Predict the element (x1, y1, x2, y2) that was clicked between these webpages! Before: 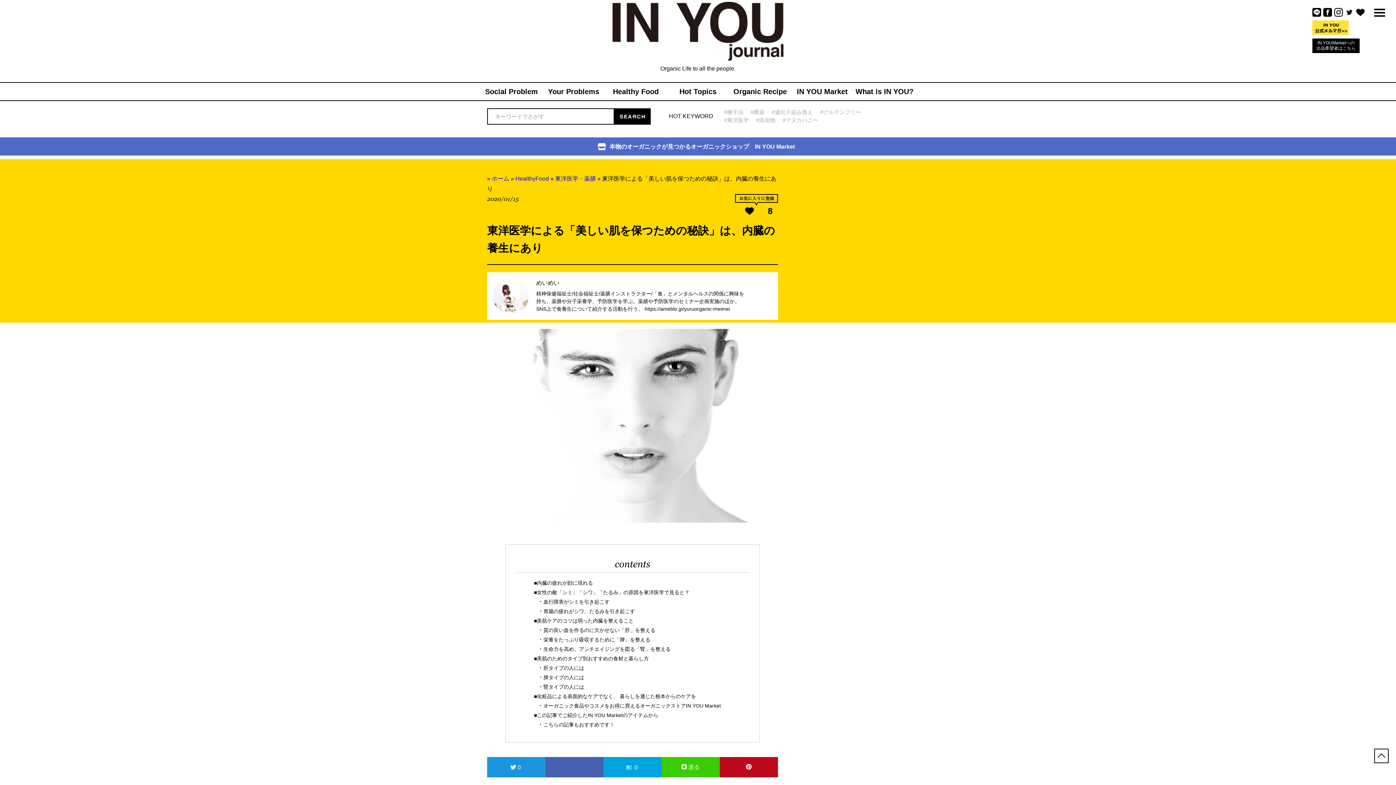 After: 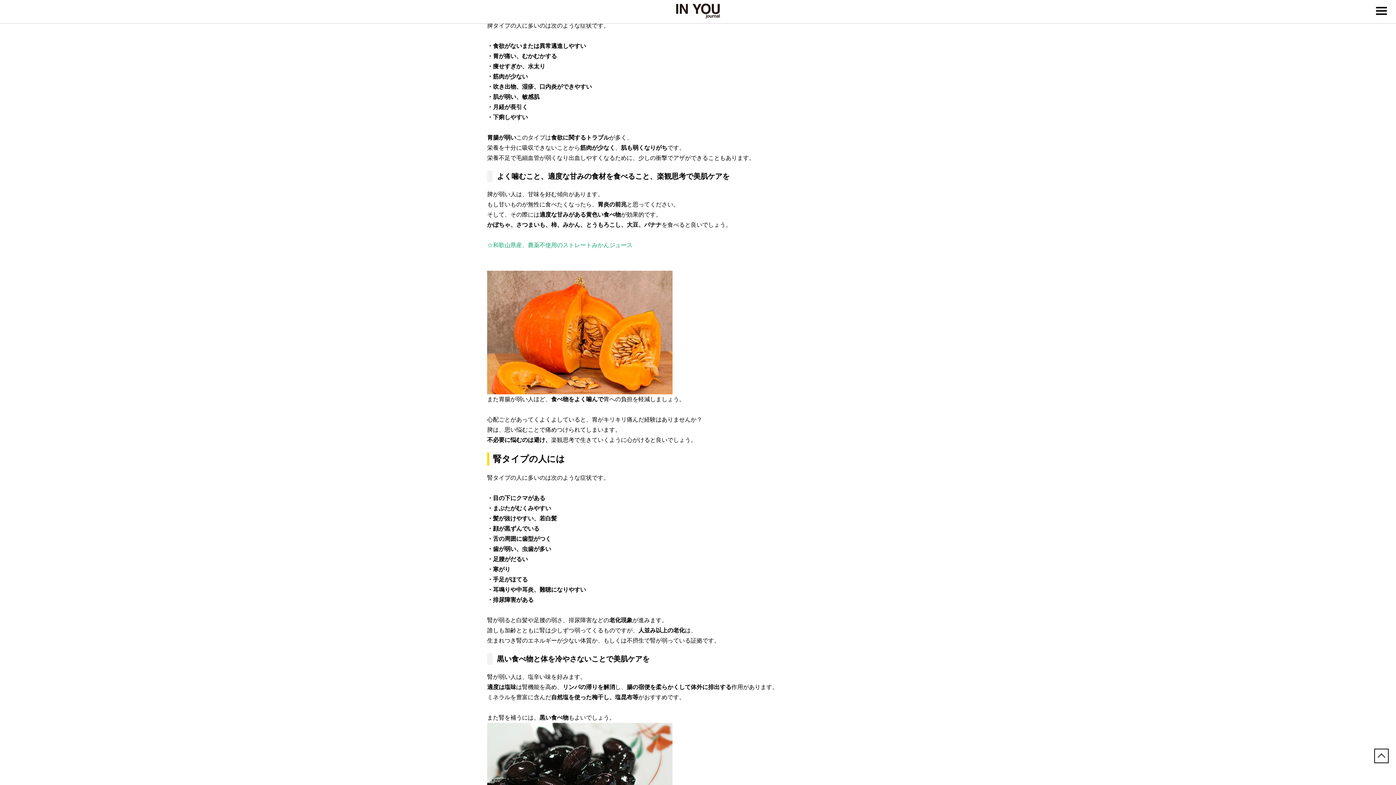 Action: label: 脾タイプの人には bbox: (543, 674, 584, 680)